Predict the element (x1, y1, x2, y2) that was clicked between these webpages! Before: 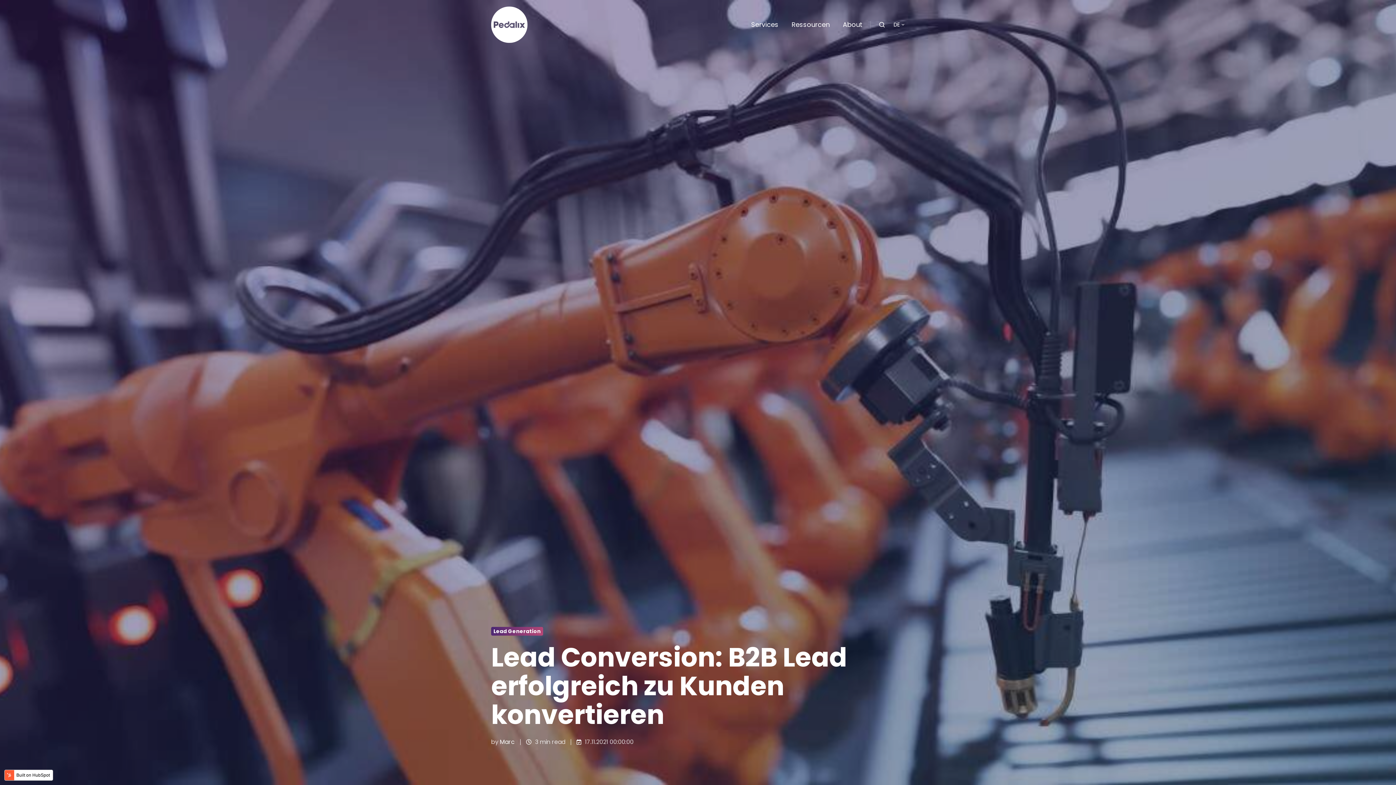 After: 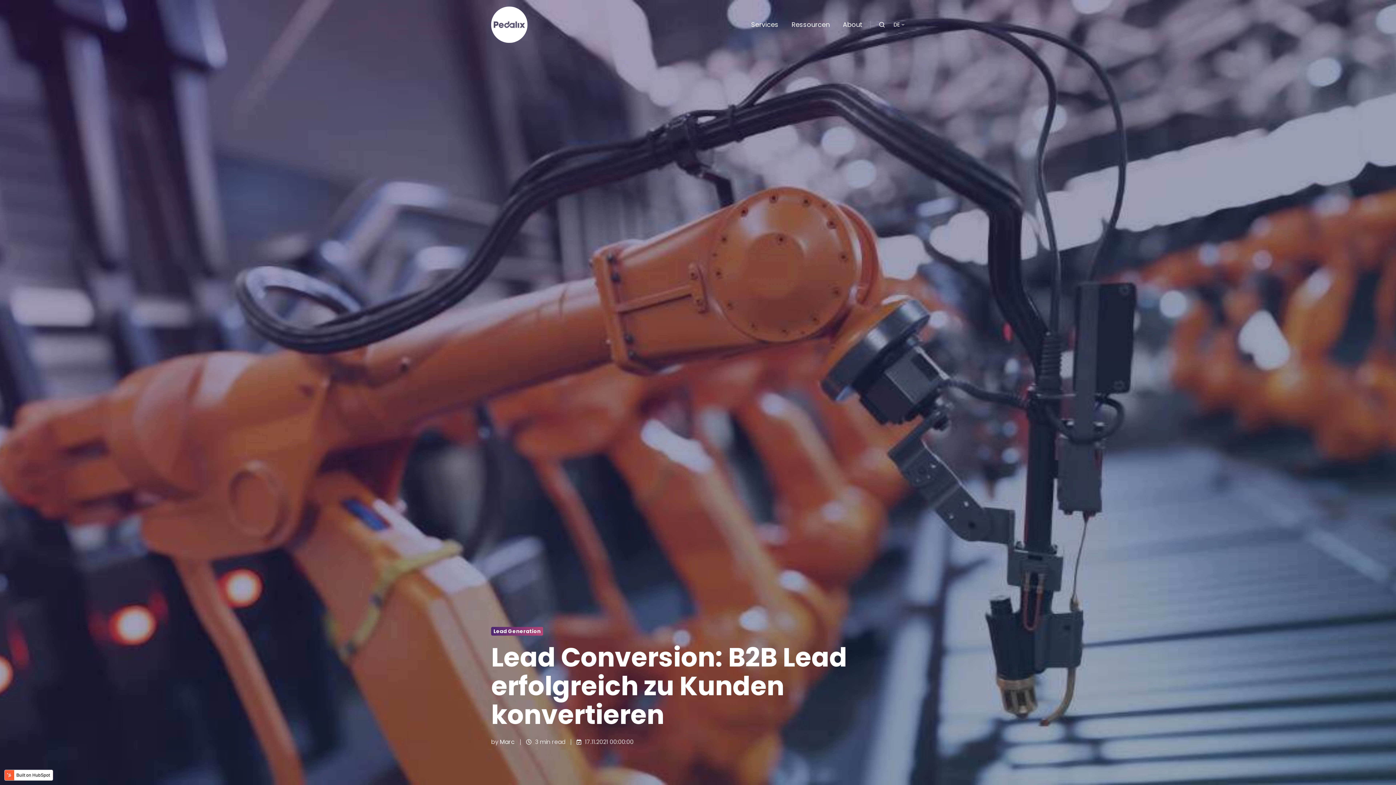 Action: label: Lead Generation bbox: (491, 627, 543, 635)